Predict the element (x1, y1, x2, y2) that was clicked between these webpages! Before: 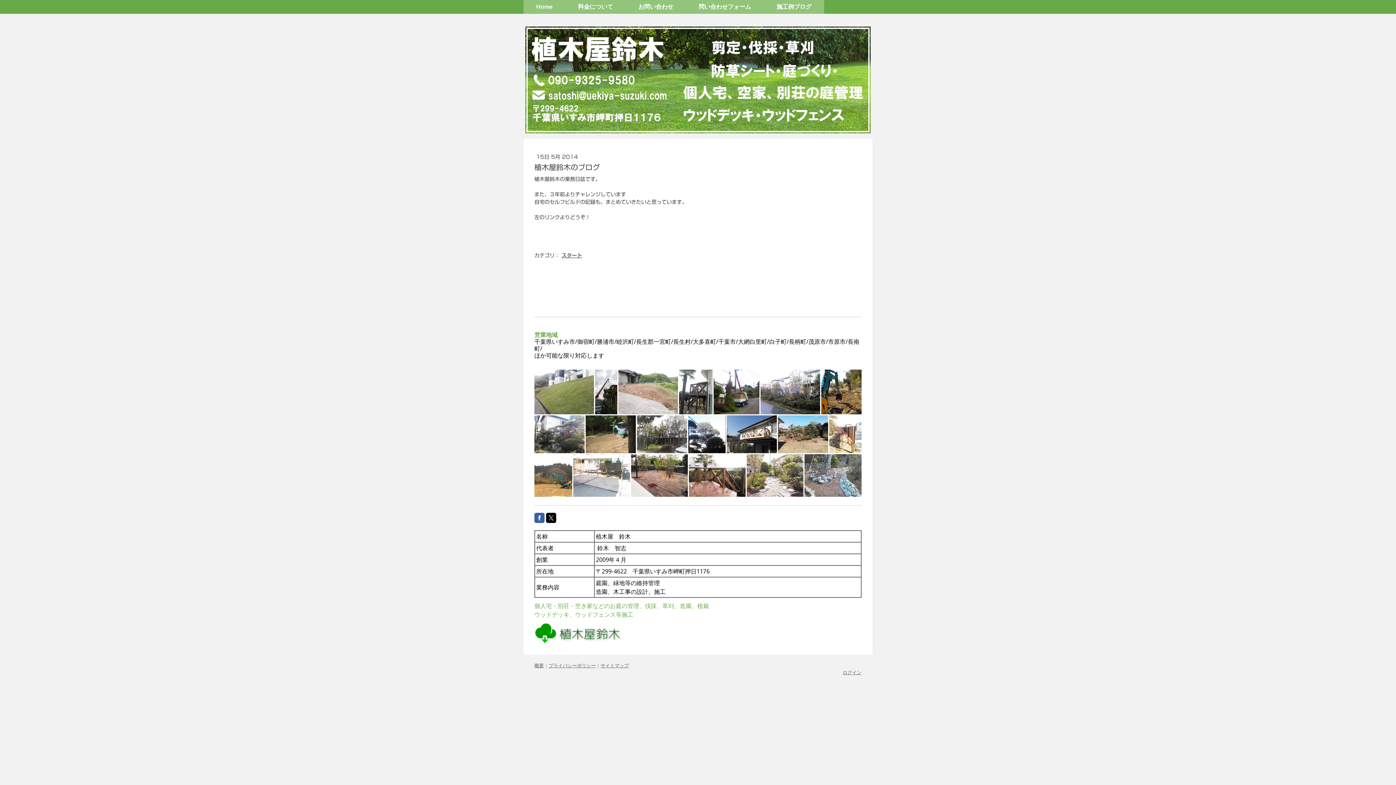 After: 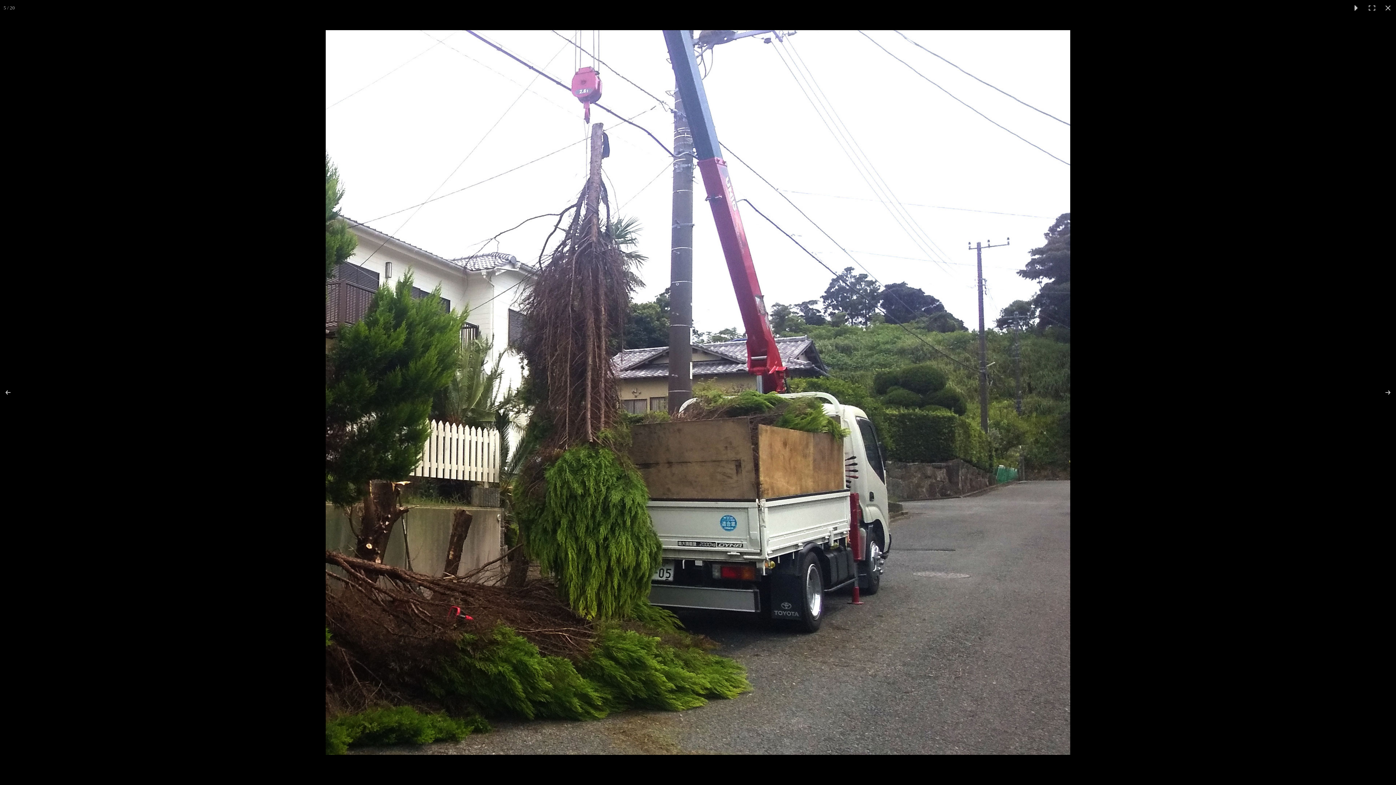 Action: bbox: (713, 369, 760, 414)